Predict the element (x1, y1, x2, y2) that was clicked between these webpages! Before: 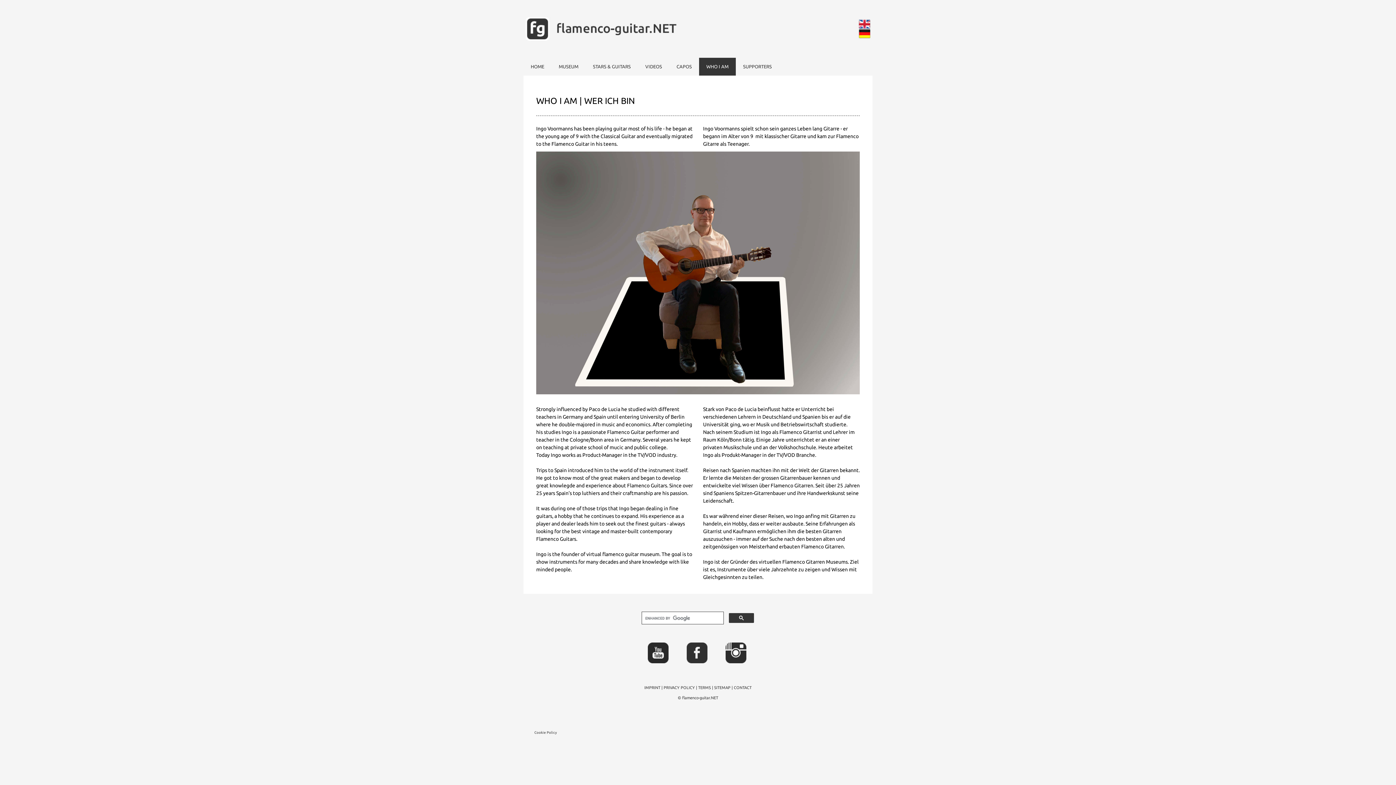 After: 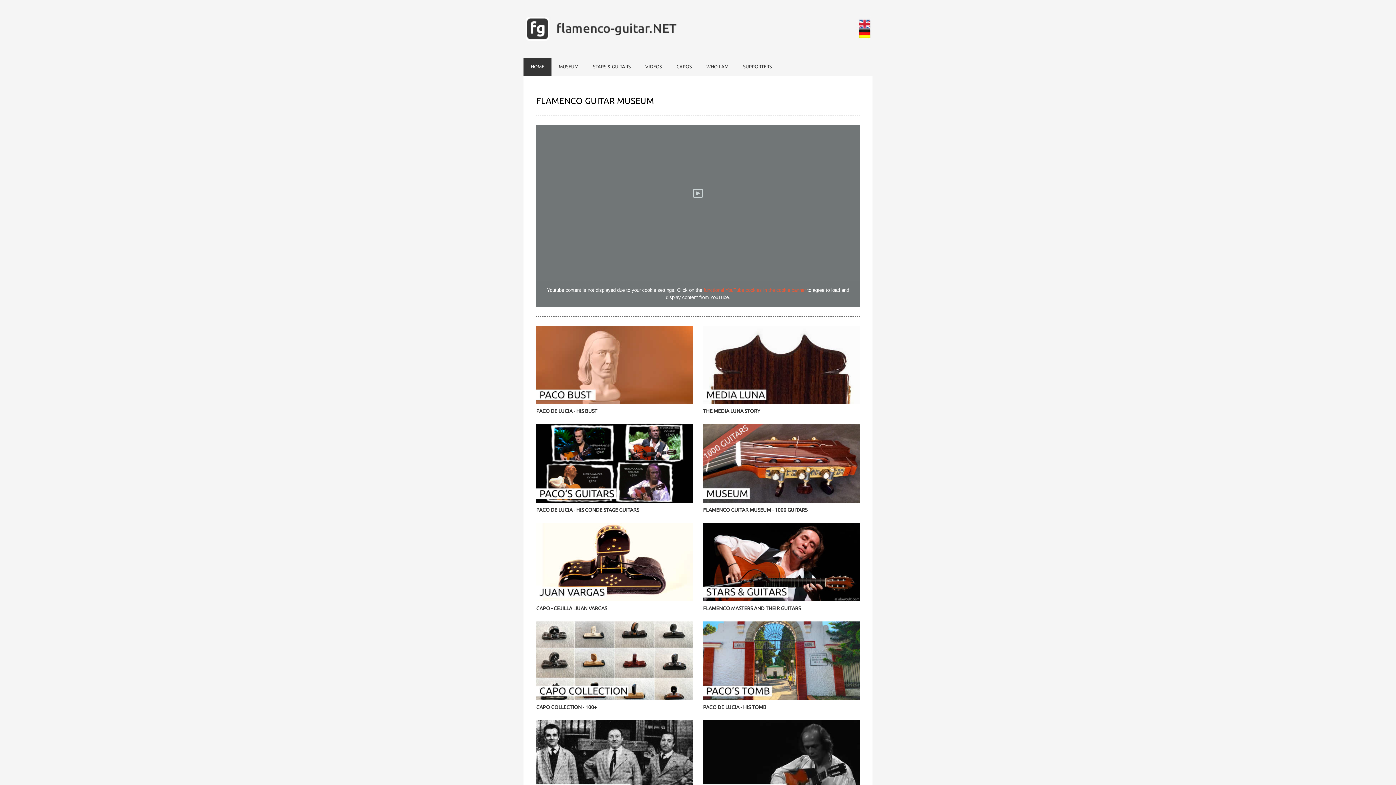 Action: label: HOME bbox: (523, 57, 551, 75)